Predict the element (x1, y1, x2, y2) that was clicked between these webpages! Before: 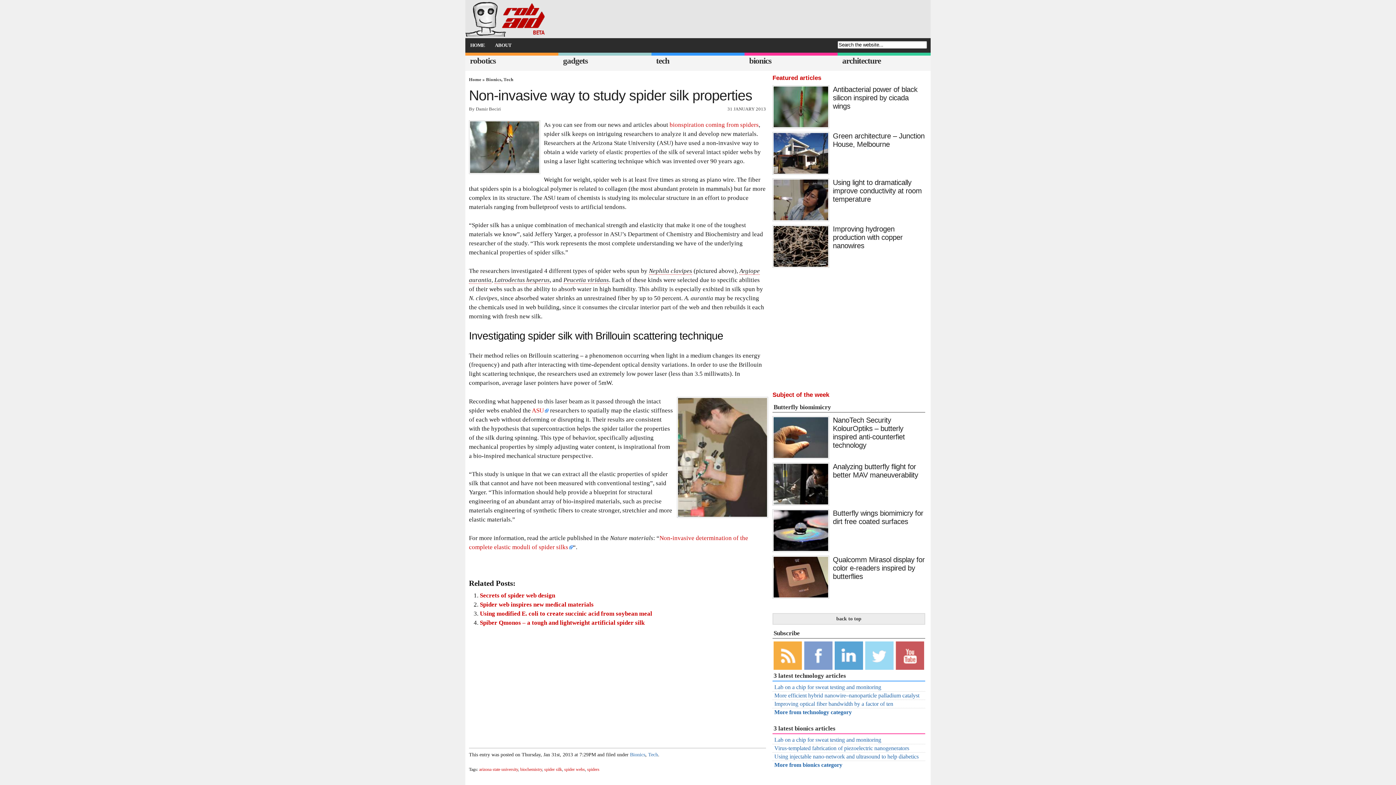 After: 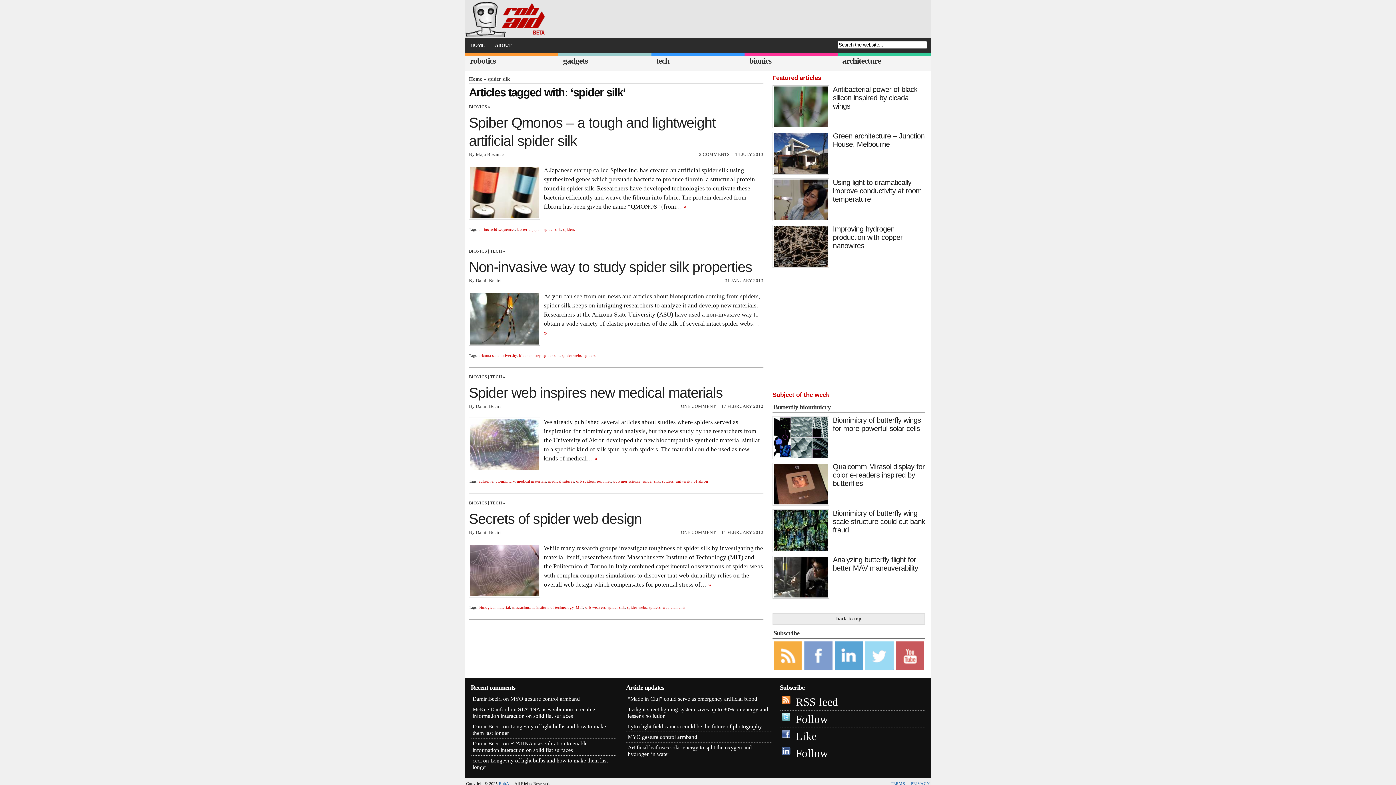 Action: label: spider silk bbox: (544, 767, 562, 772)